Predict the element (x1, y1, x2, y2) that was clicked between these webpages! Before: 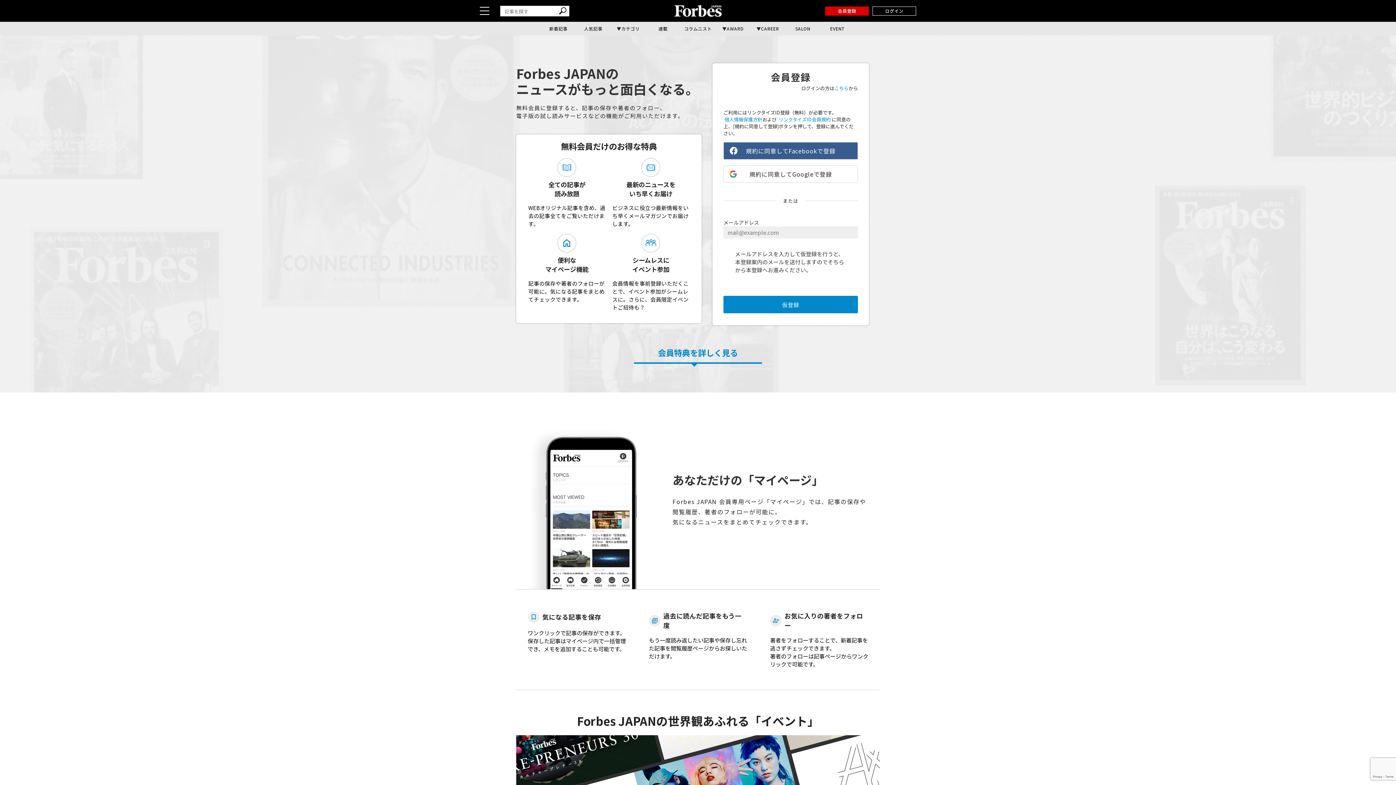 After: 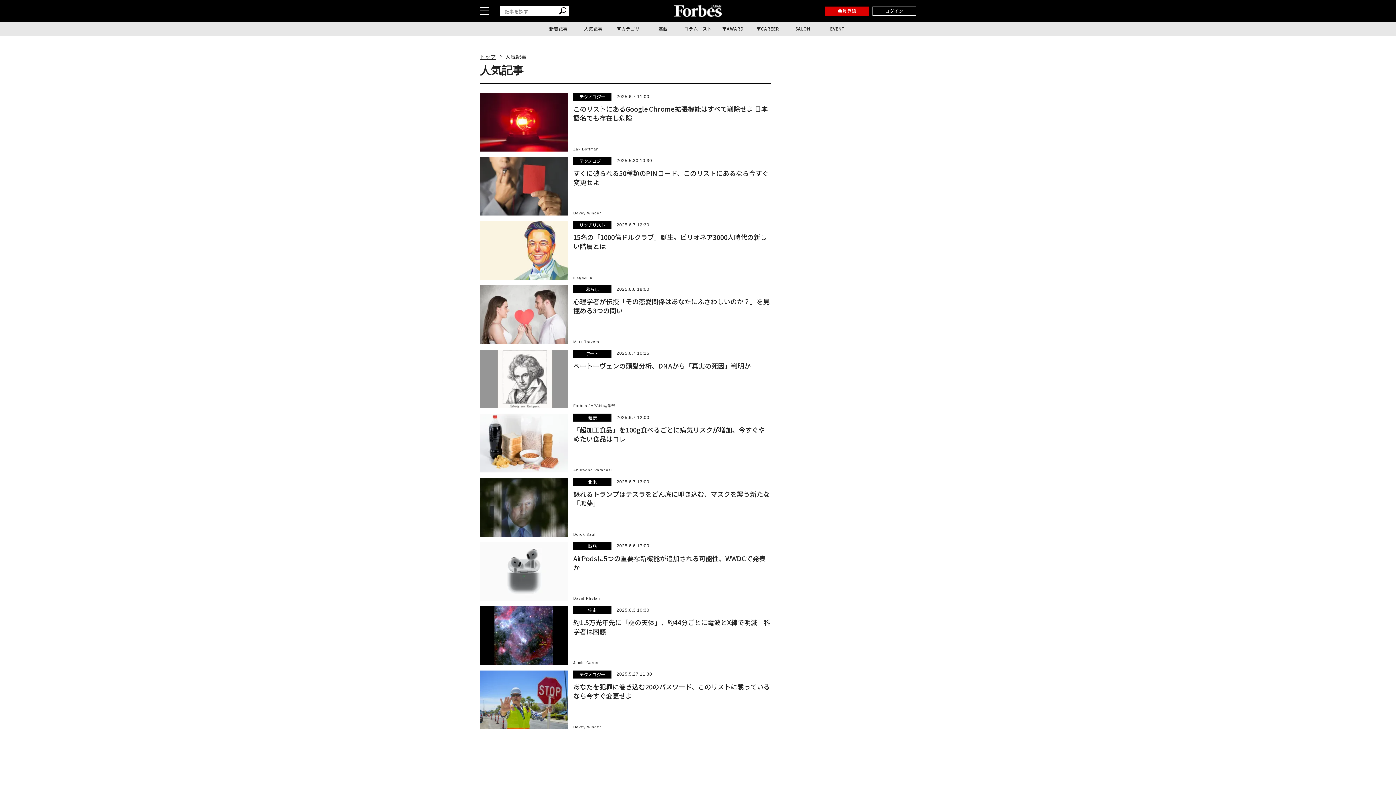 Action: label: 人気記事 bbox: (576, 21, 610, 35)